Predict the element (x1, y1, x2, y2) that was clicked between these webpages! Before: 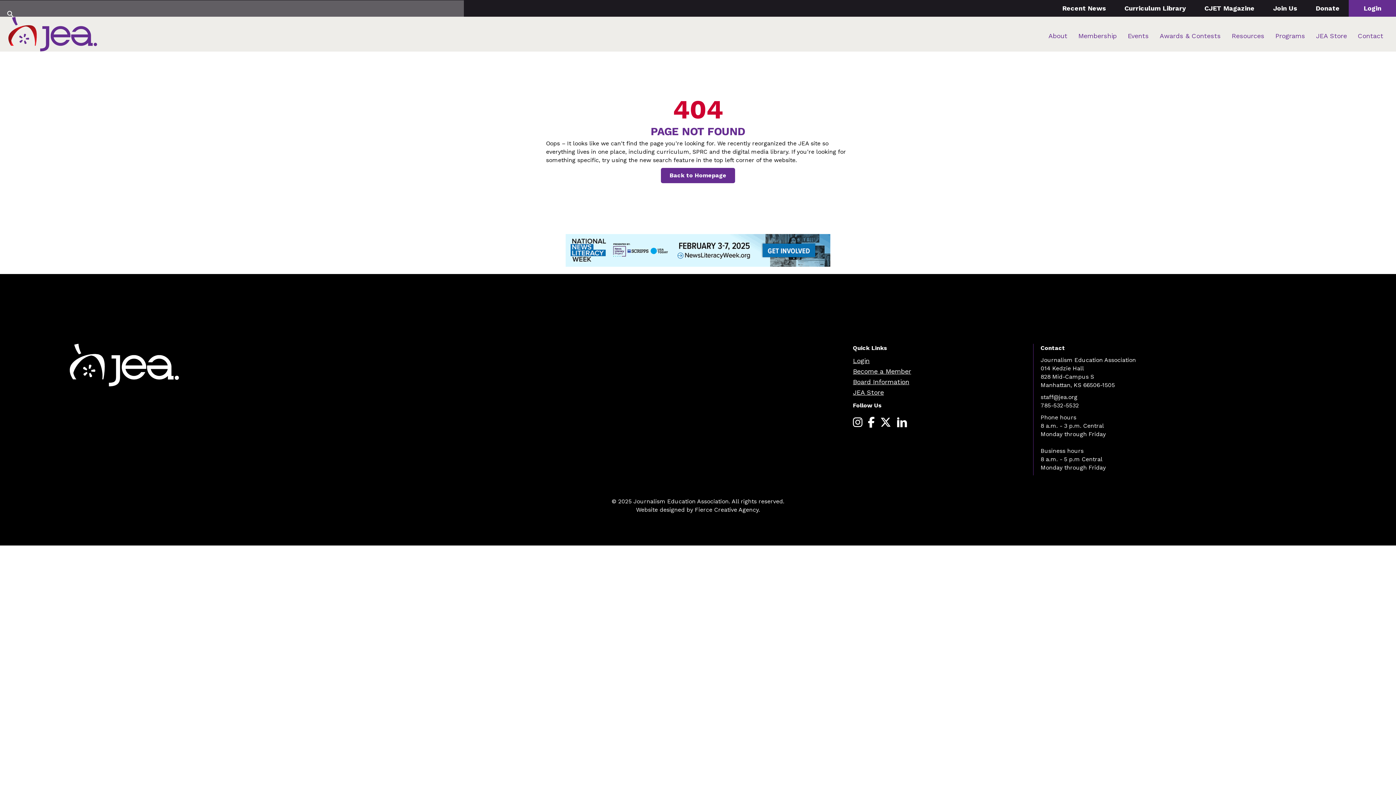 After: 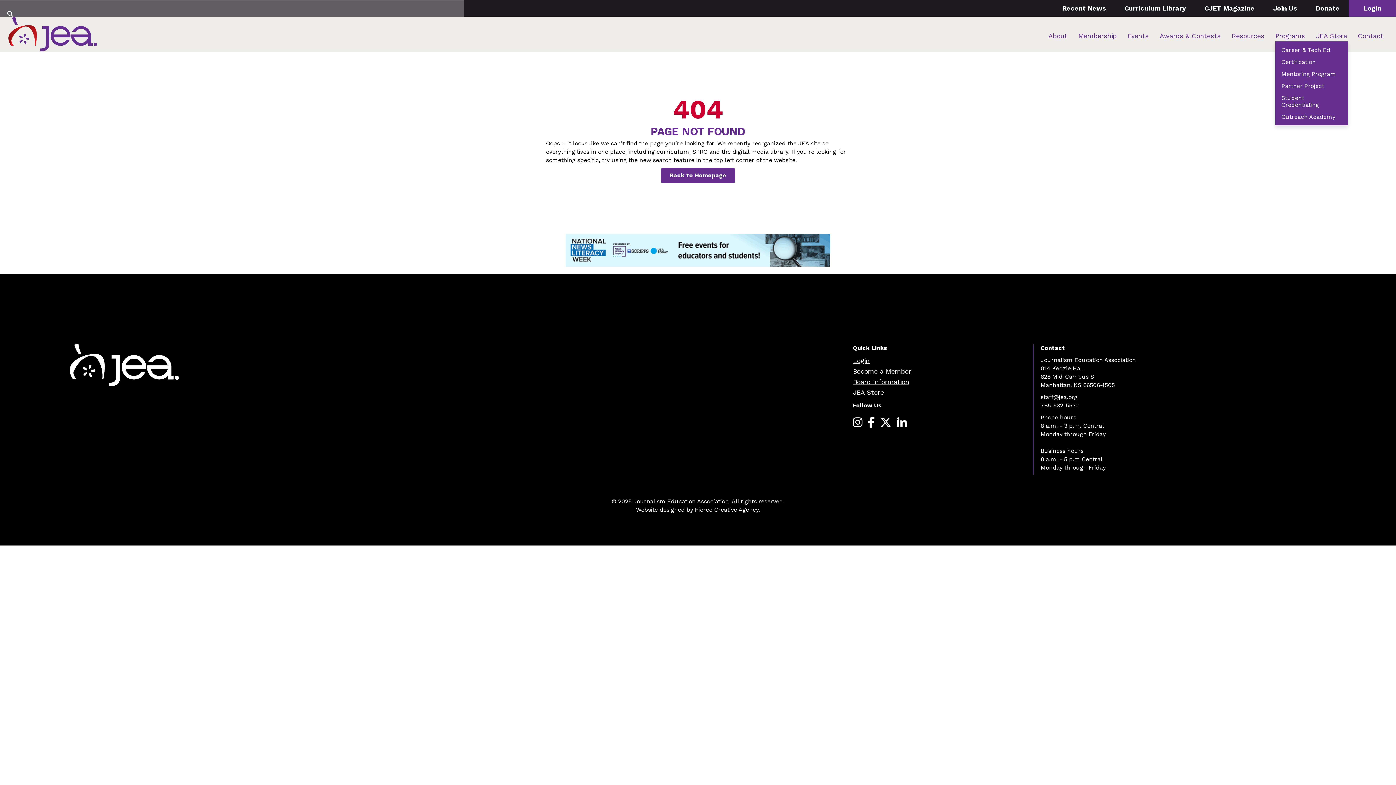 Action: bbox: (1275, 28, 1305, 43) label: Programs